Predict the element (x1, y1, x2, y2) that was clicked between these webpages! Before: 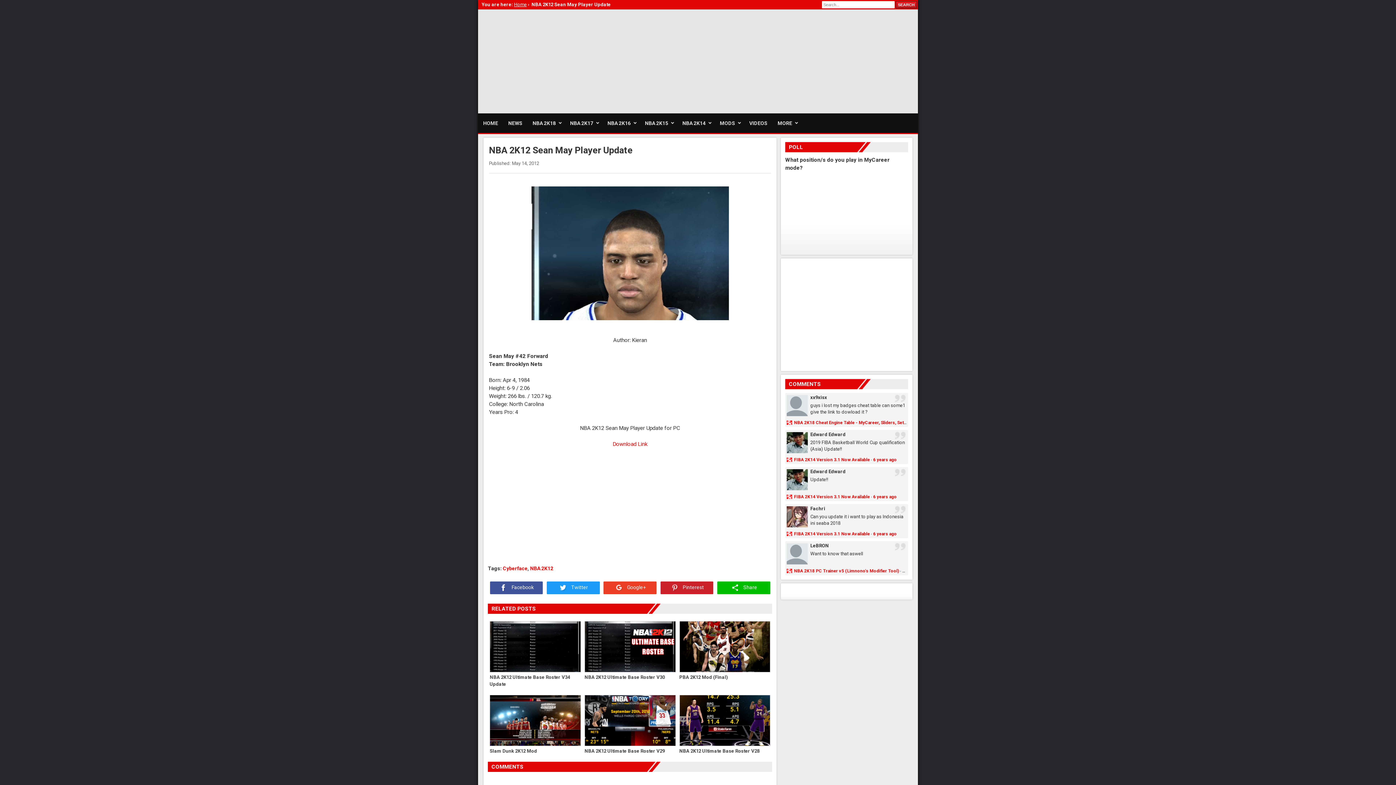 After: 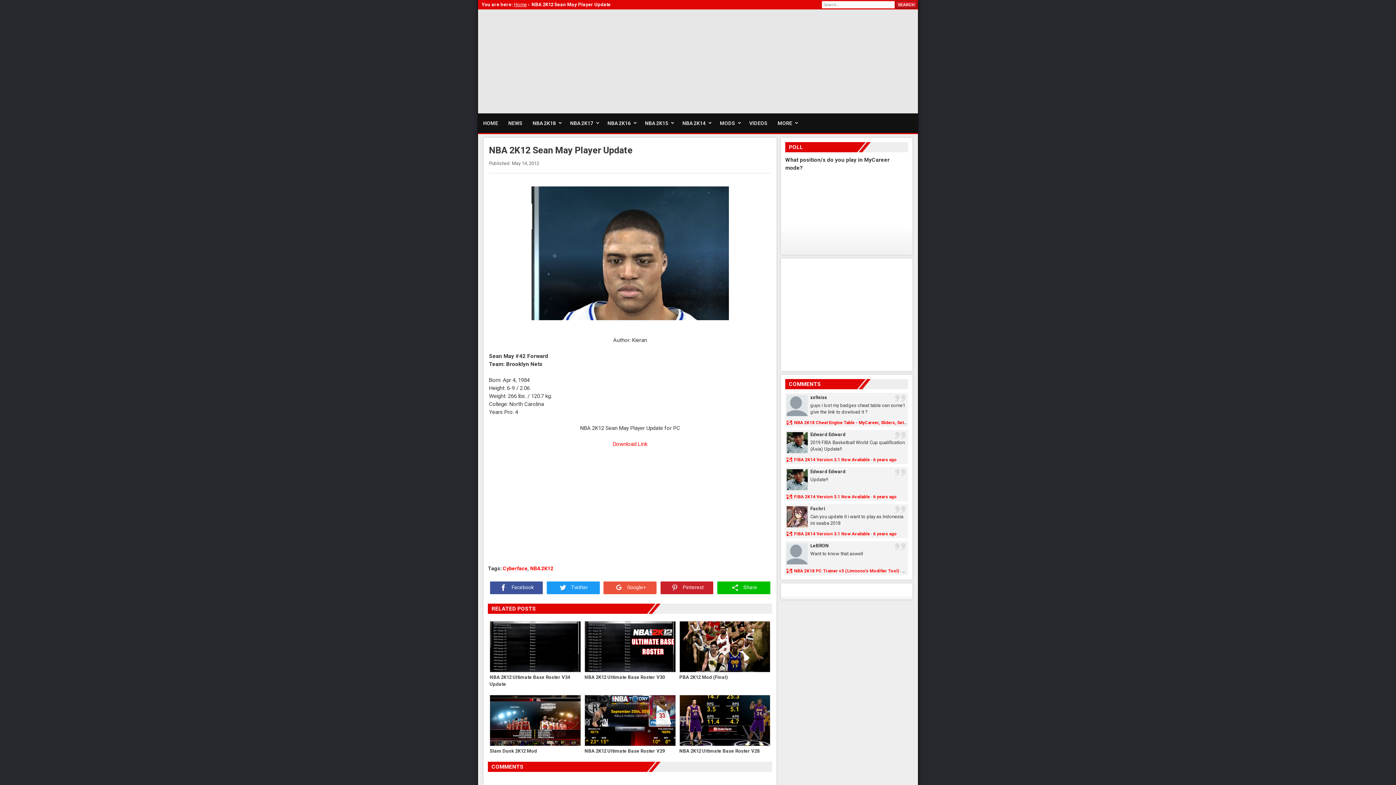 Action: label:  Google+ bbox: (603, 581, 656, 594)